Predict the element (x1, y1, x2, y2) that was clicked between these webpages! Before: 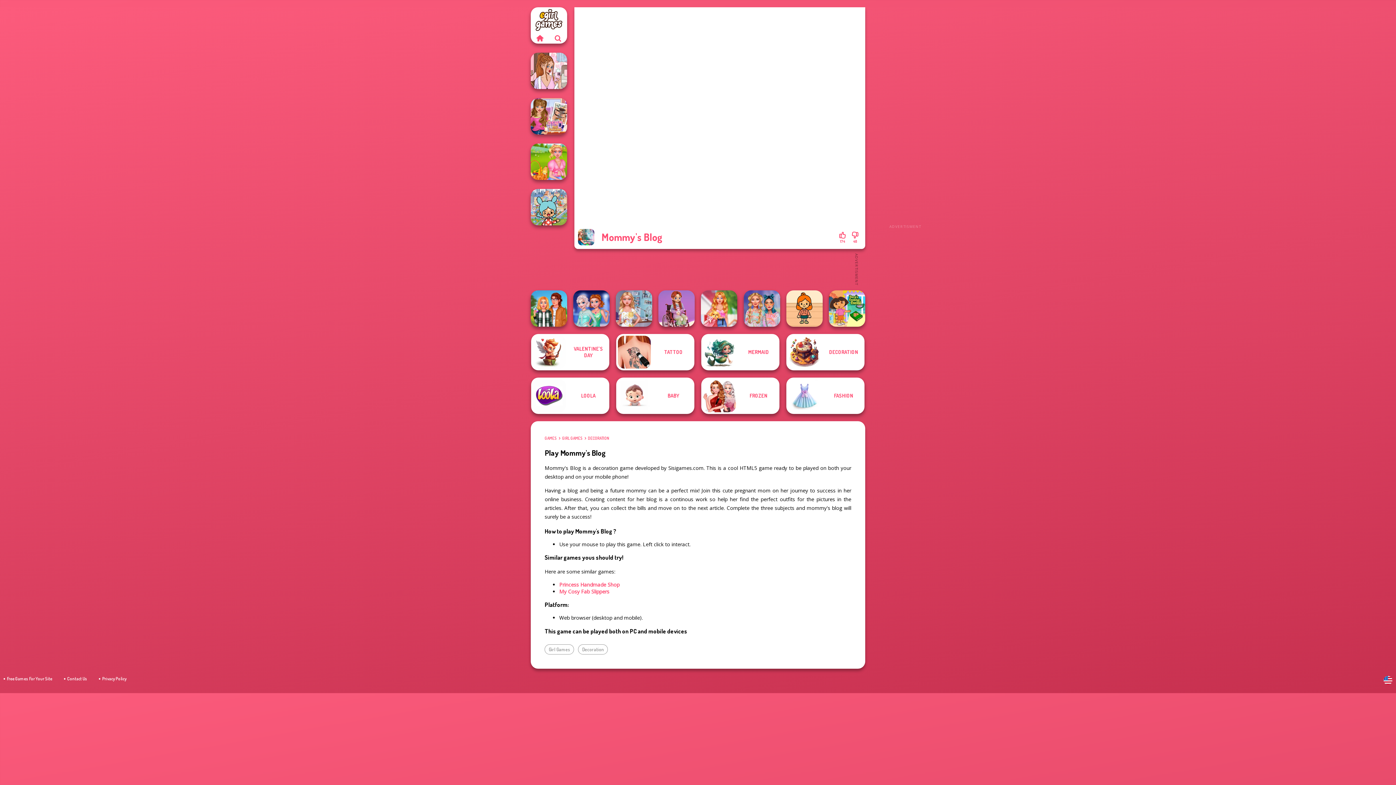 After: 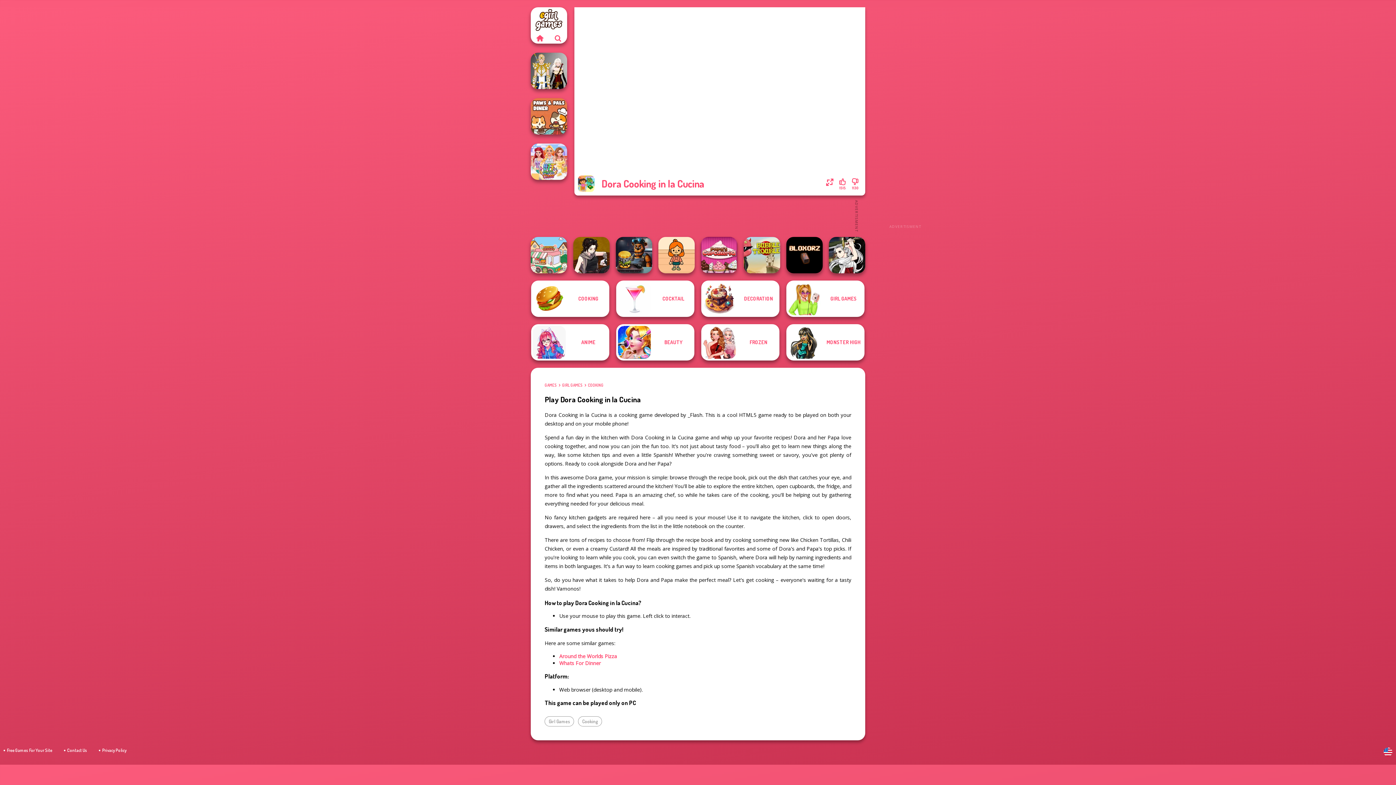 Action: label: Dora Cooking in la Cucina bbox: (829, 290, 865, 326)